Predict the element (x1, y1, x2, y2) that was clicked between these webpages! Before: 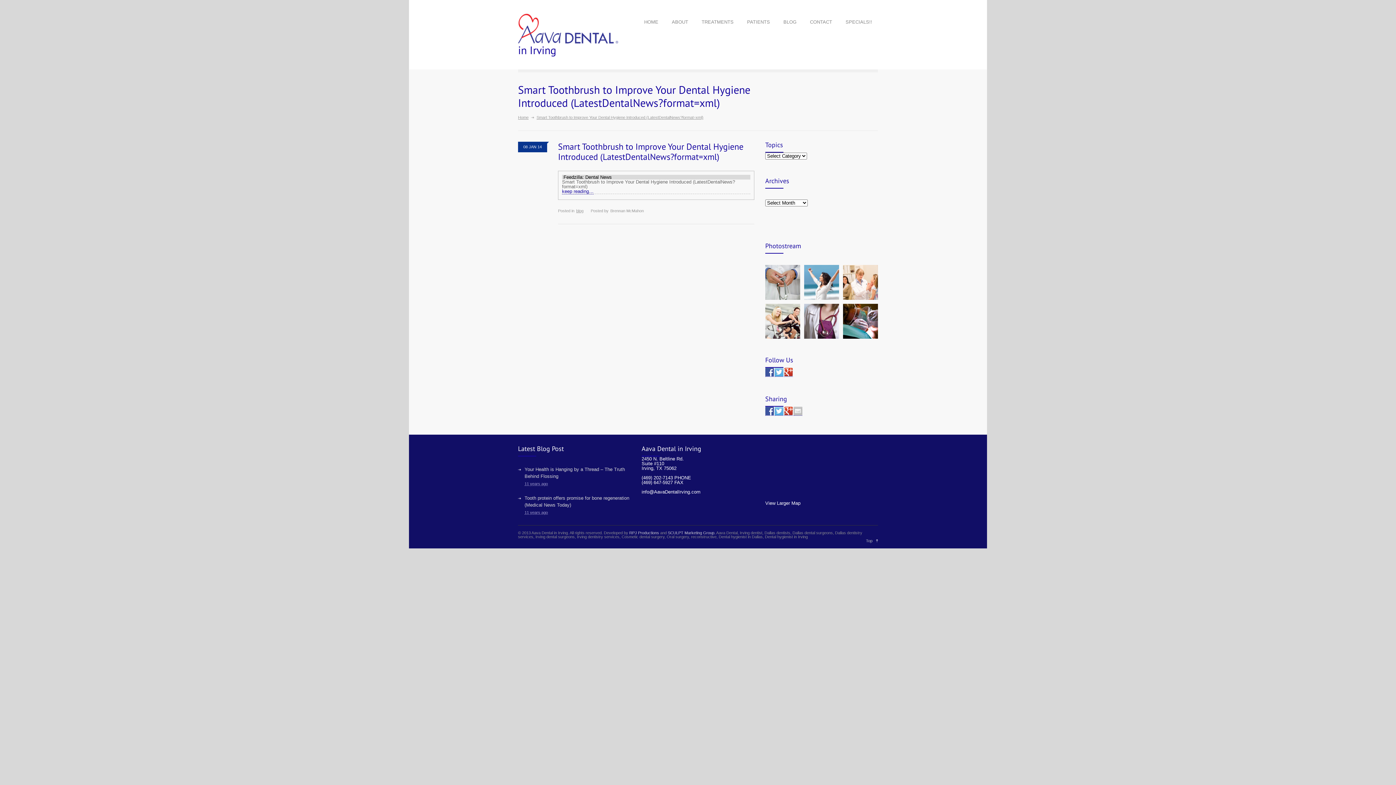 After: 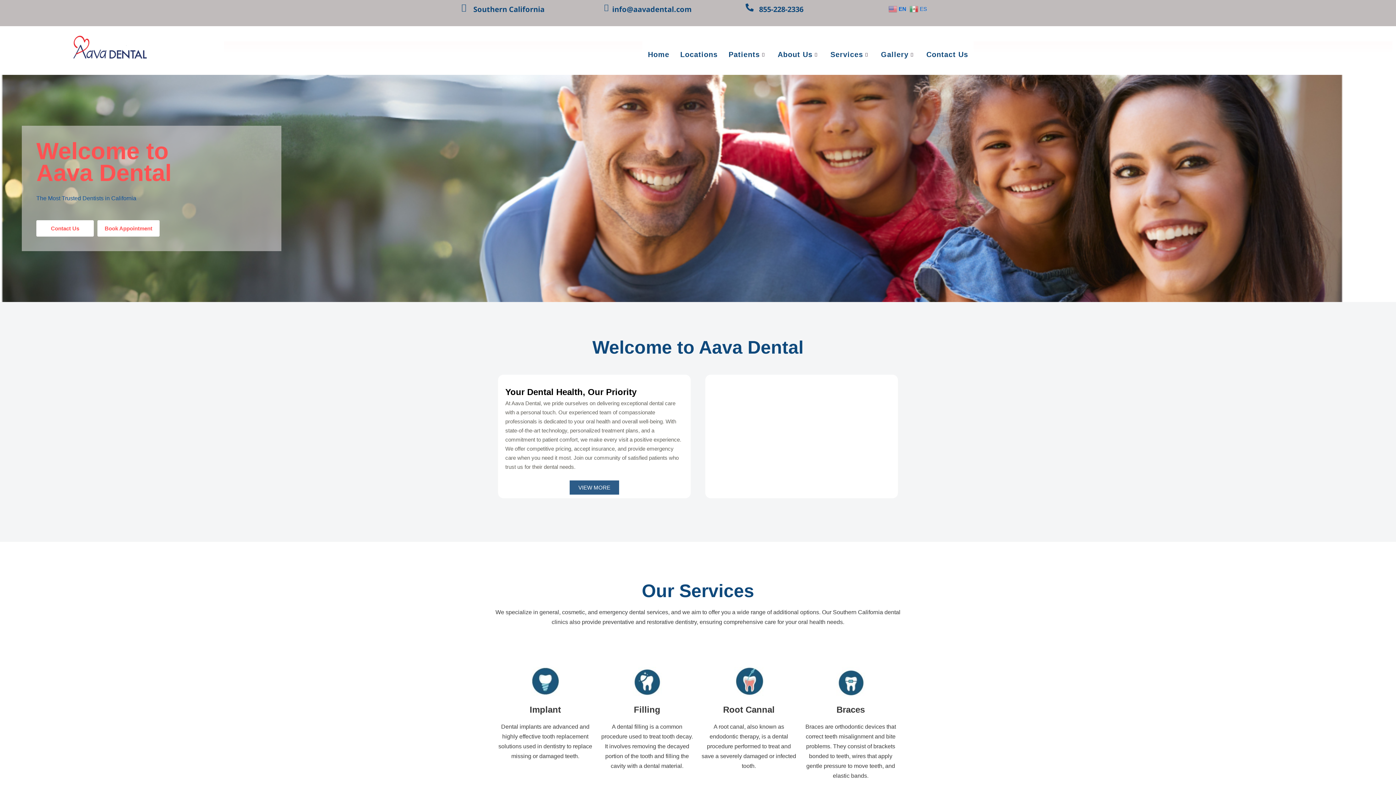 Action: bbox: (518, 115, 528, 119) label: Home